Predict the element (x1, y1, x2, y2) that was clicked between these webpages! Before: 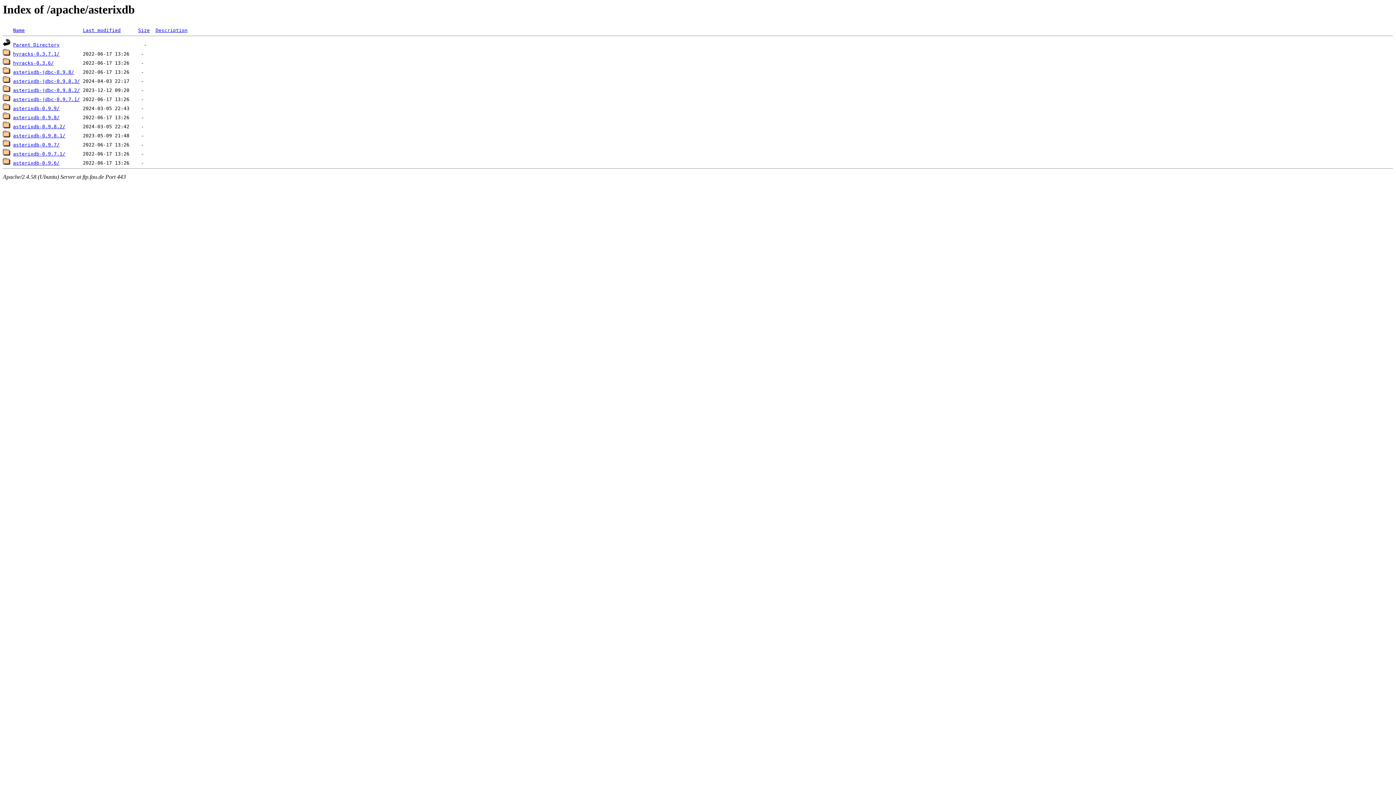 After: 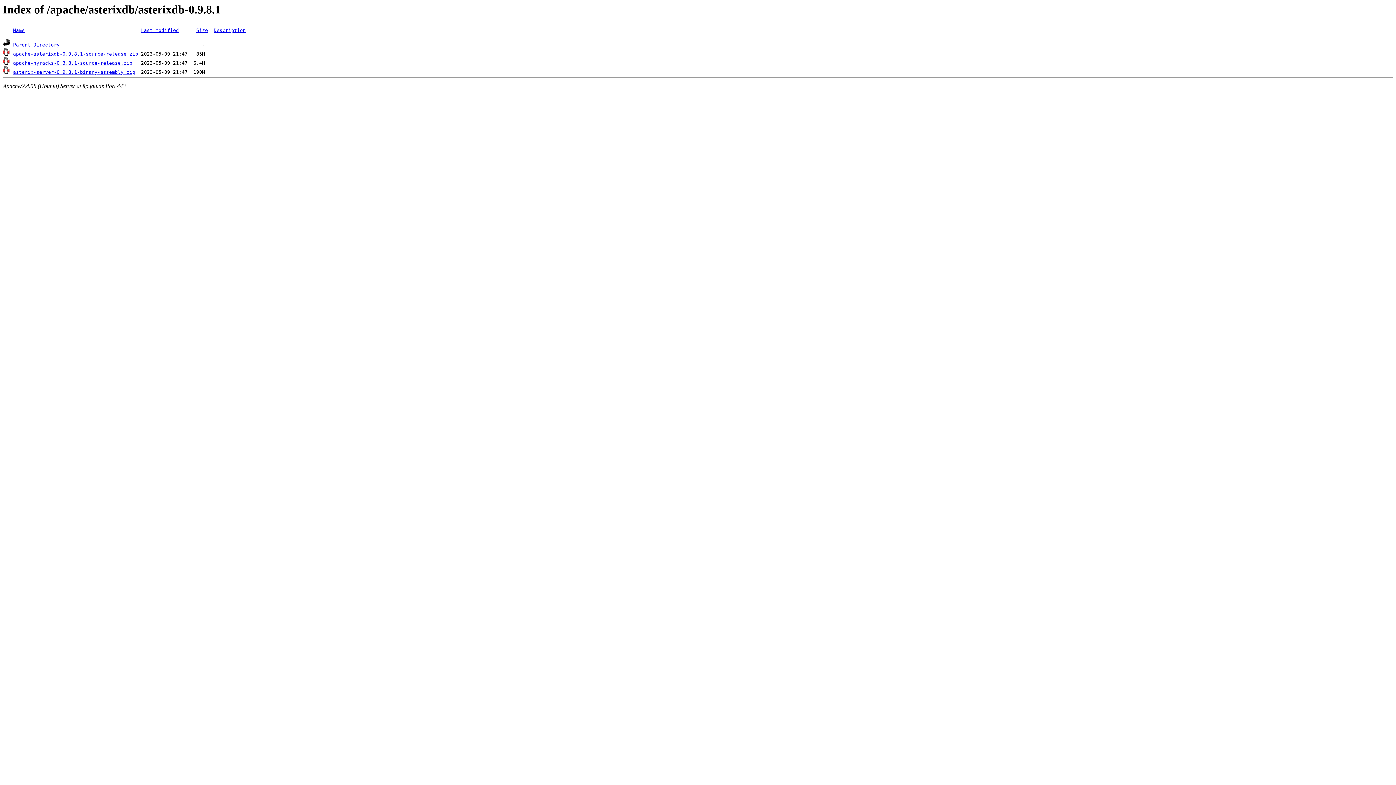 Action: label: asterixdb-0.9.8.1/ bbox: (13, 133, 65, 138)